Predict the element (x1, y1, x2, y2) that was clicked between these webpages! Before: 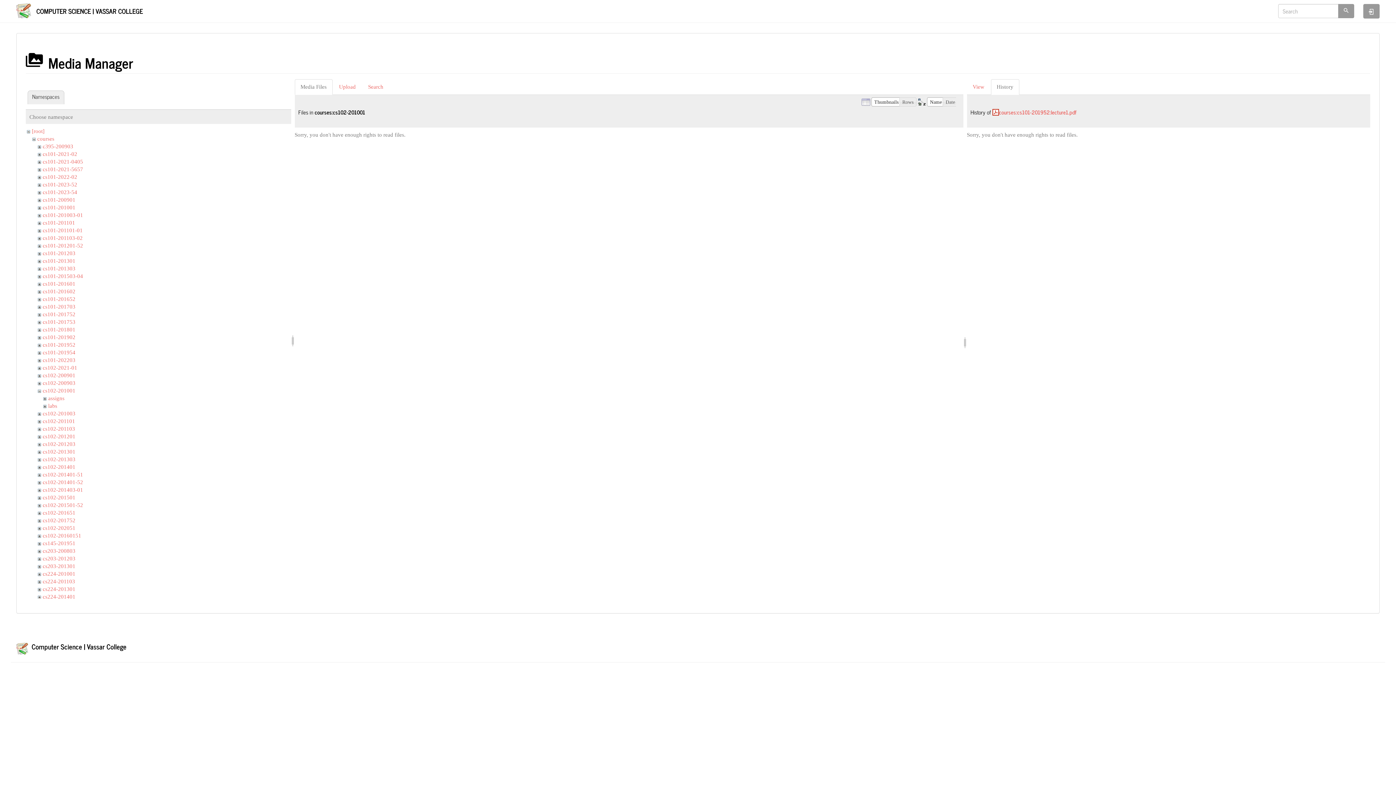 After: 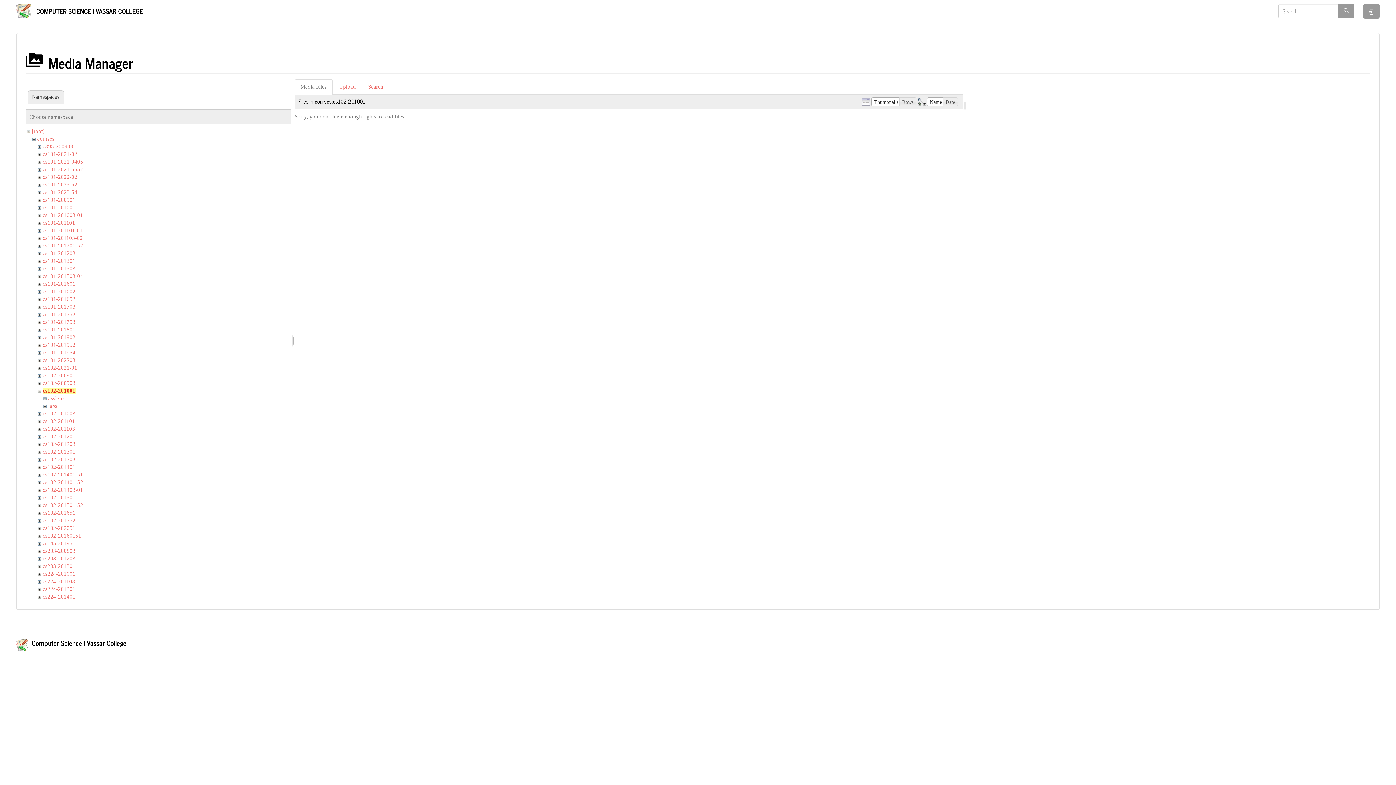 Action: label: cs102-201001 bbox: (42, 387, 75, 393)